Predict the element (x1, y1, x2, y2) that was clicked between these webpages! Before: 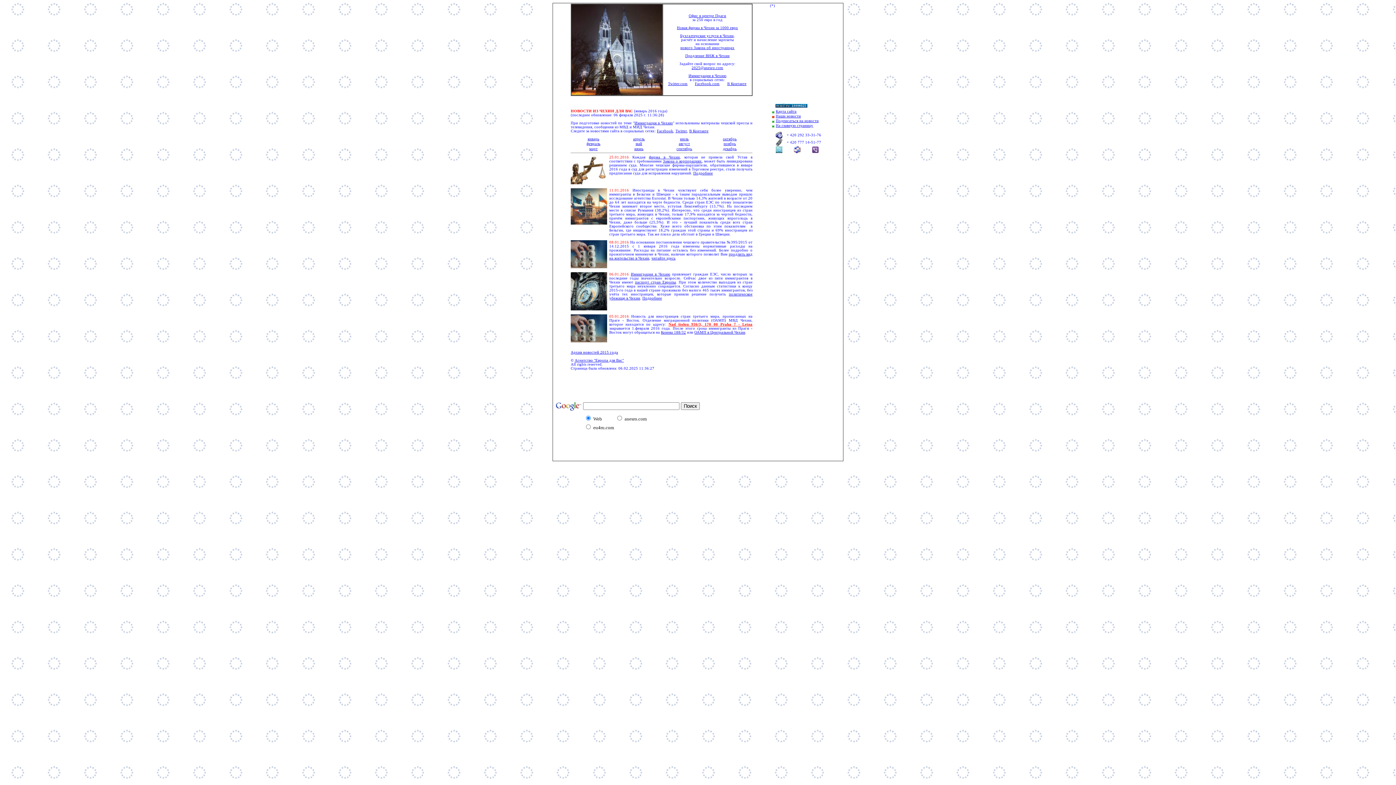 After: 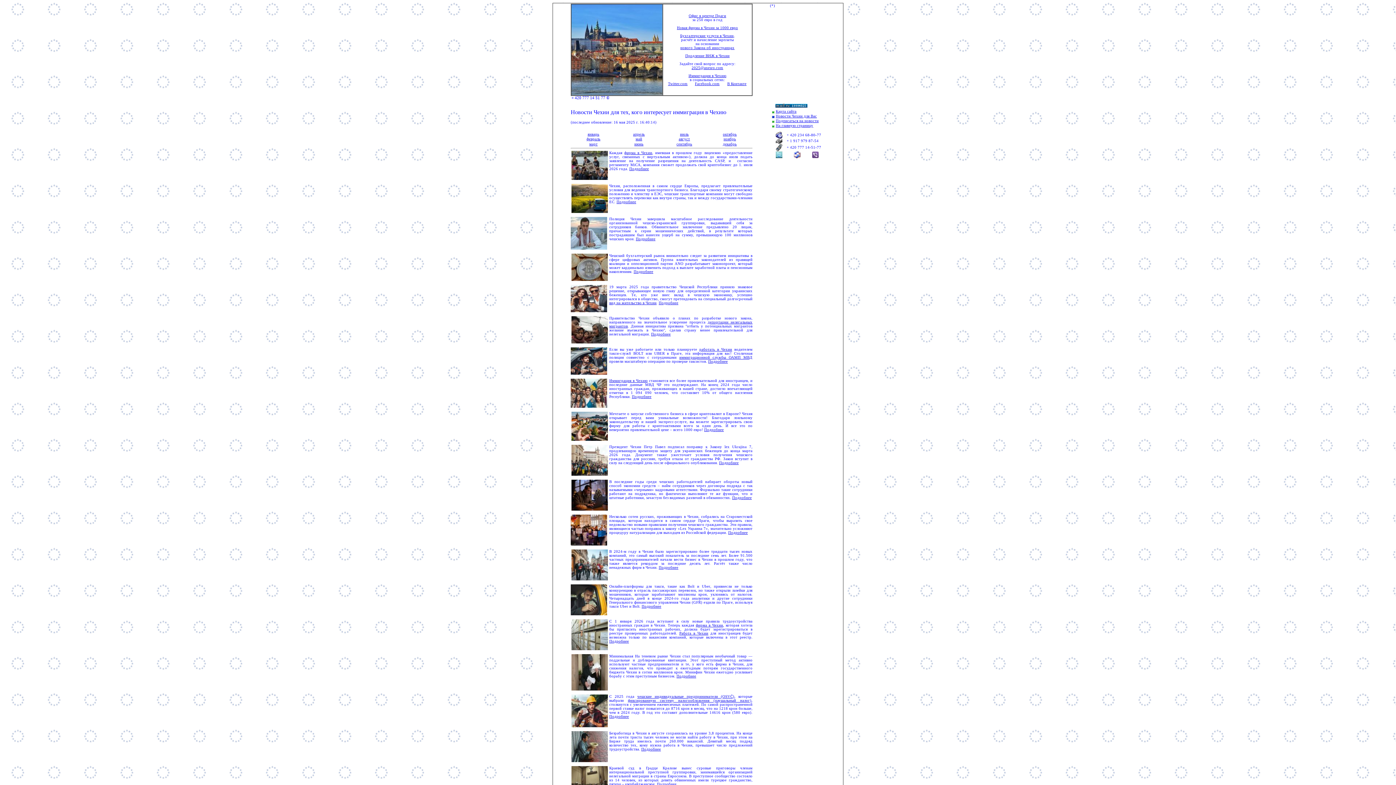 Action: label: Наши новости bbox: (776, 114, 801, 118)